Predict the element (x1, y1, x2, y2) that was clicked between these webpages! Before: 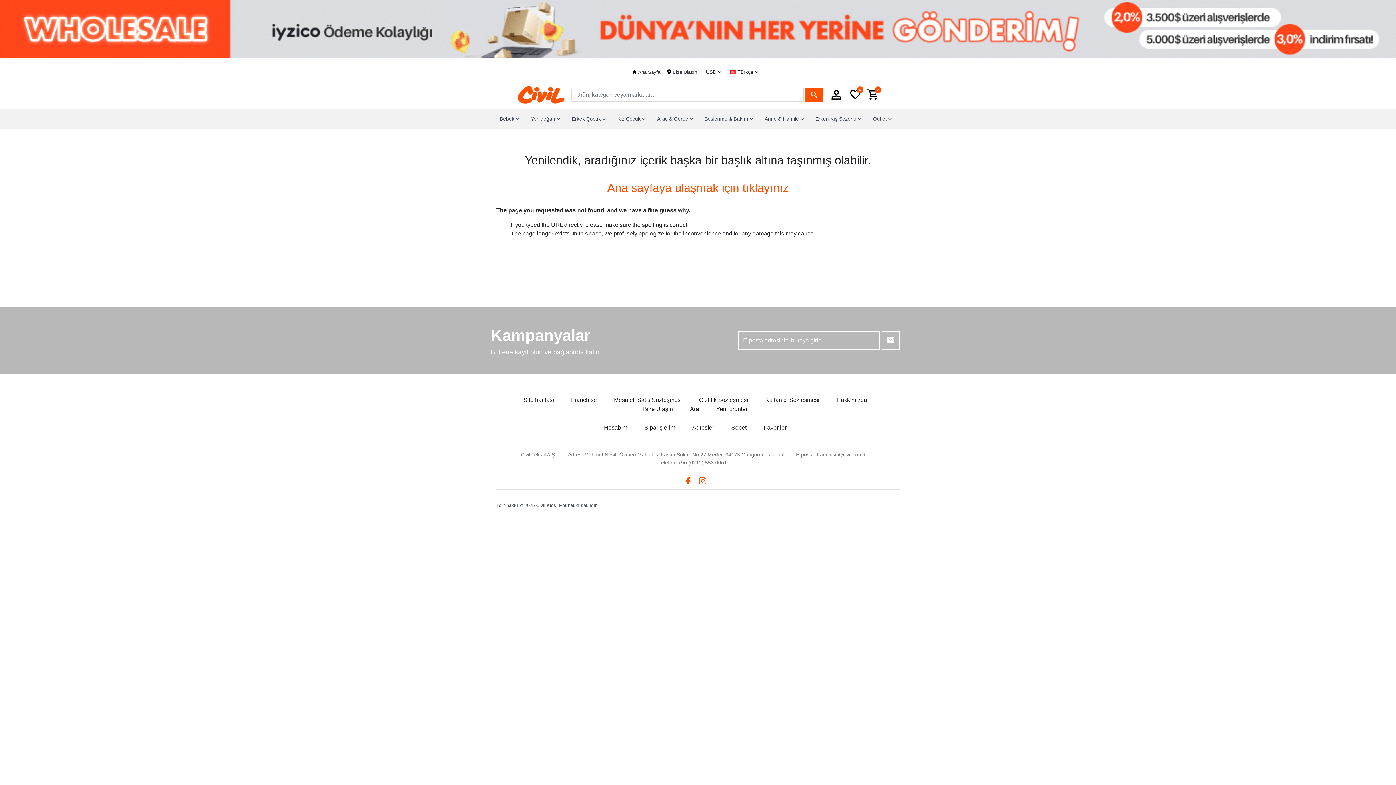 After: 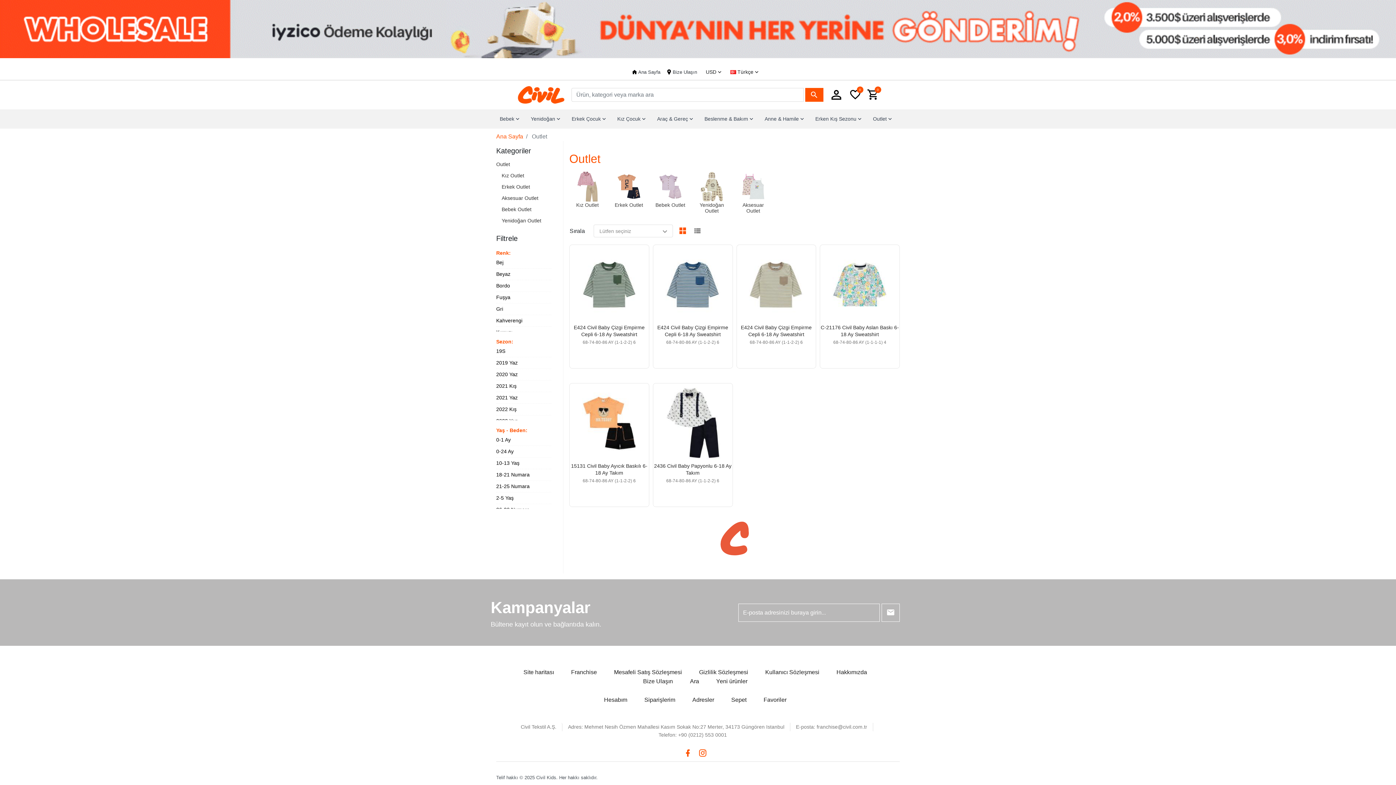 Action: bbox: (873, 112, 896, 125) label: Outlet